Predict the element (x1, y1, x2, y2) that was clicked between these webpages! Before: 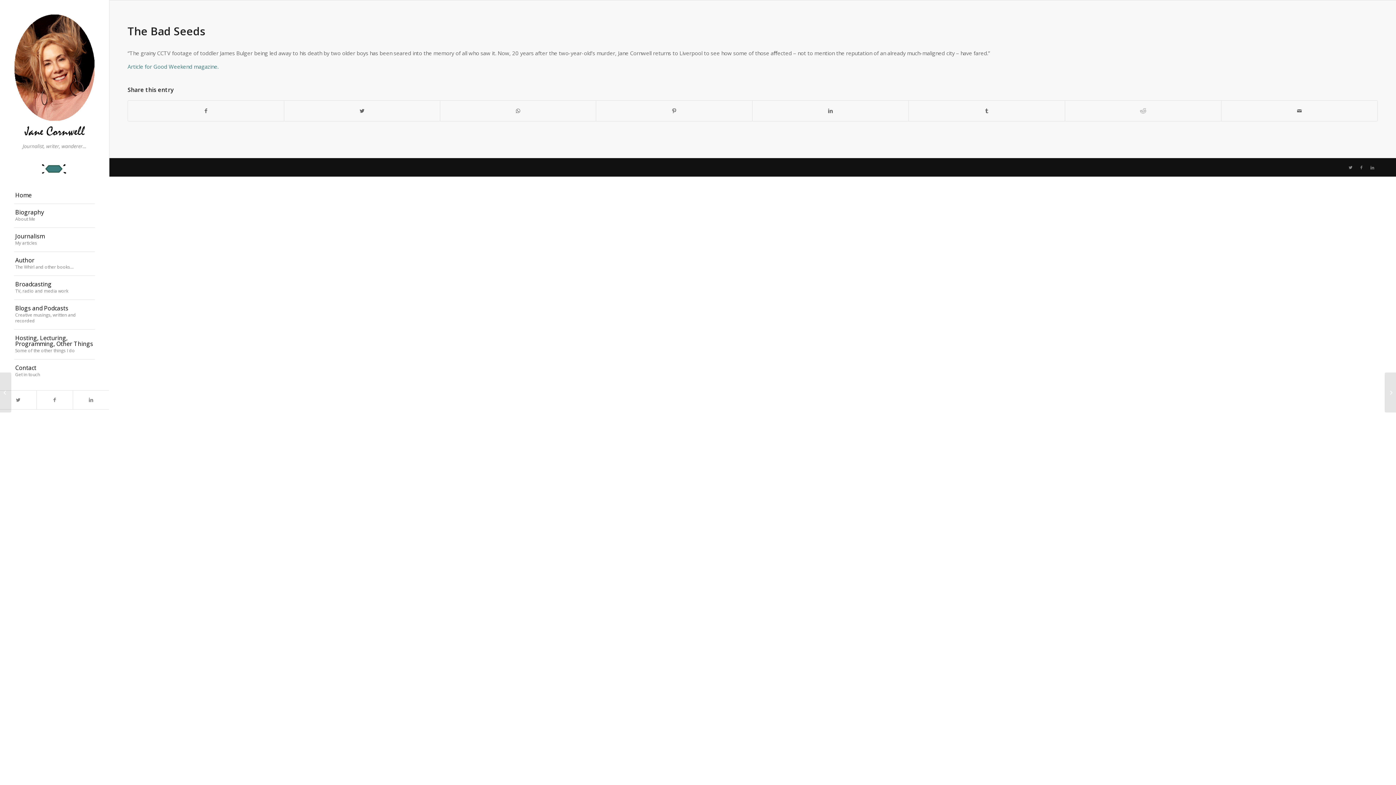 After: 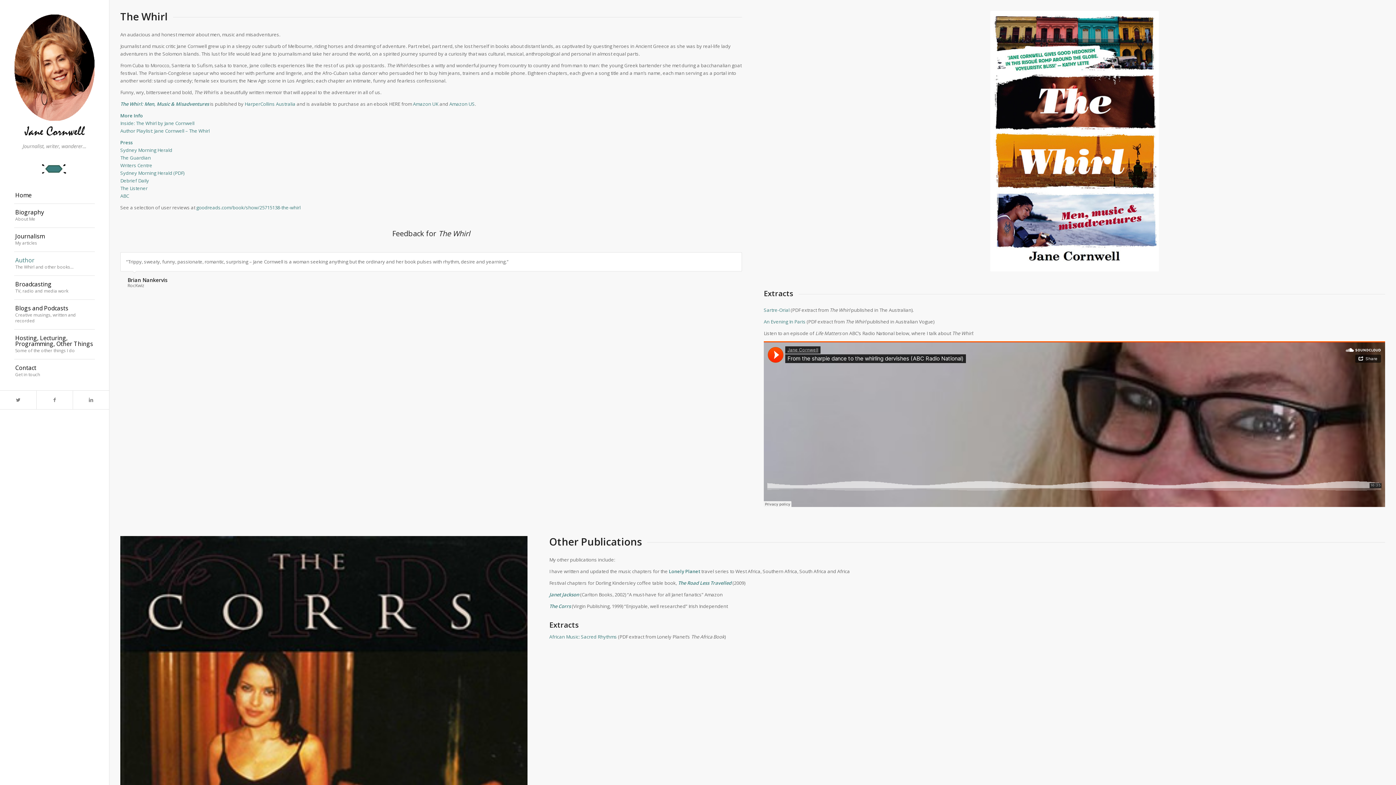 Action: label: Author
The Whirl and other books… bbox: (14, 251, 94, 275)